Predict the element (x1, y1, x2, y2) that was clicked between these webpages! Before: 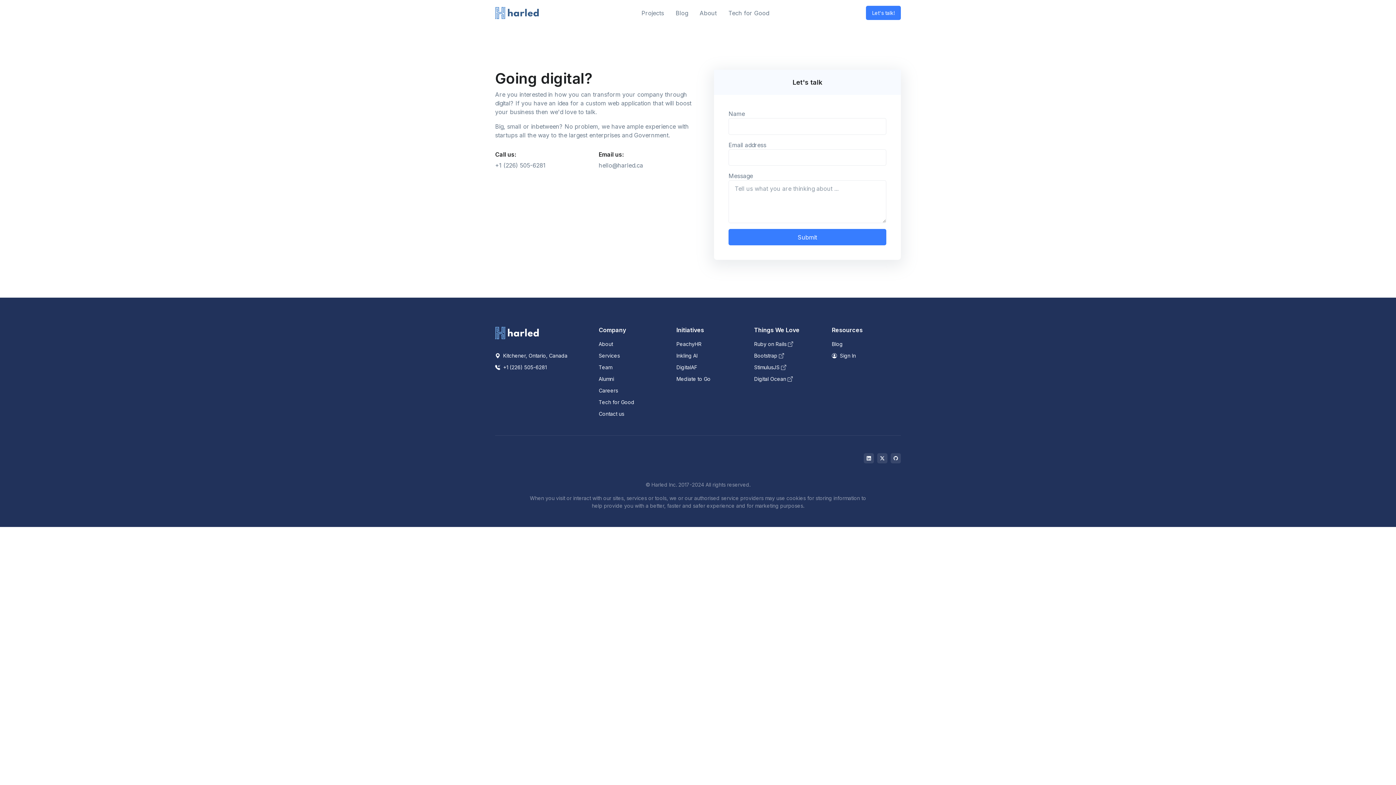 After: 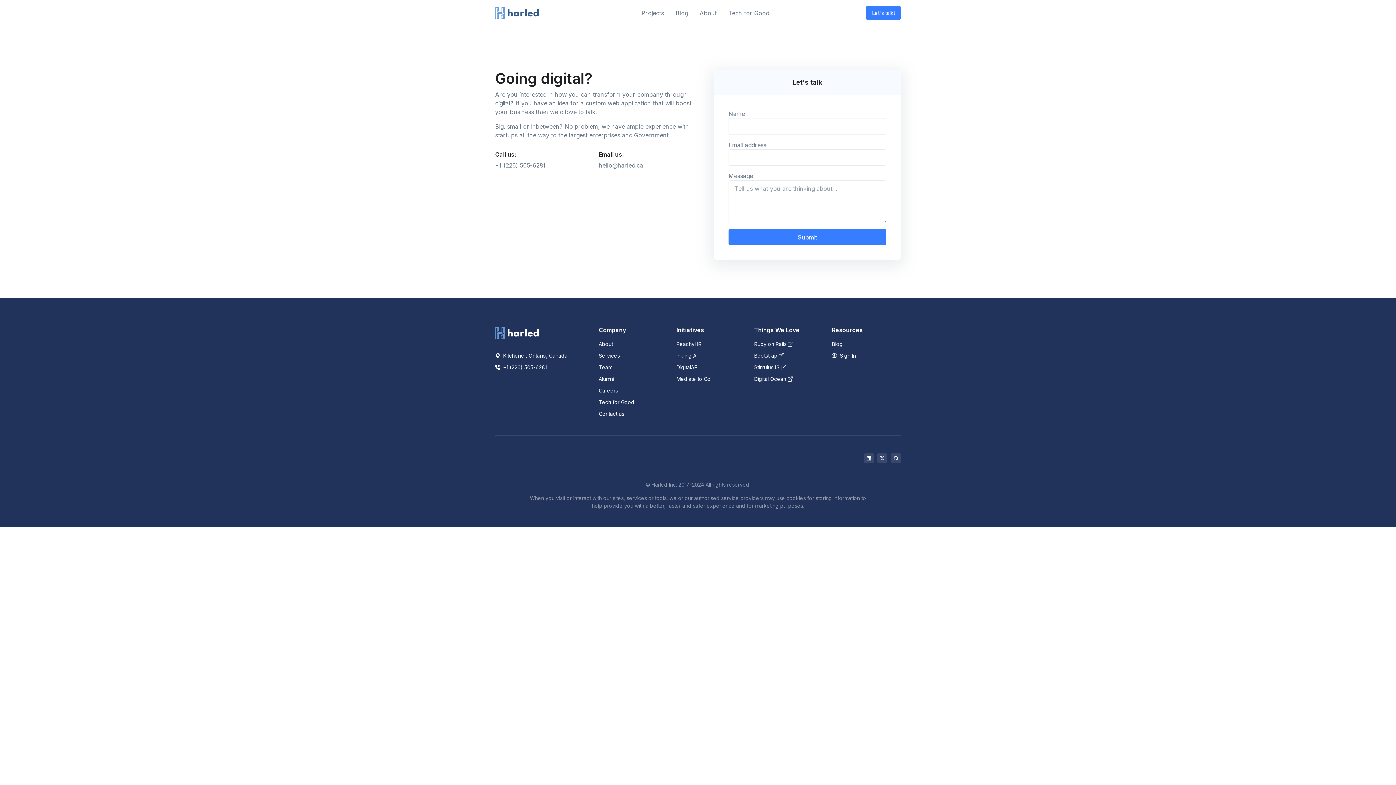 Action: label: Contact us bbox: (598, 411, 624, 417)